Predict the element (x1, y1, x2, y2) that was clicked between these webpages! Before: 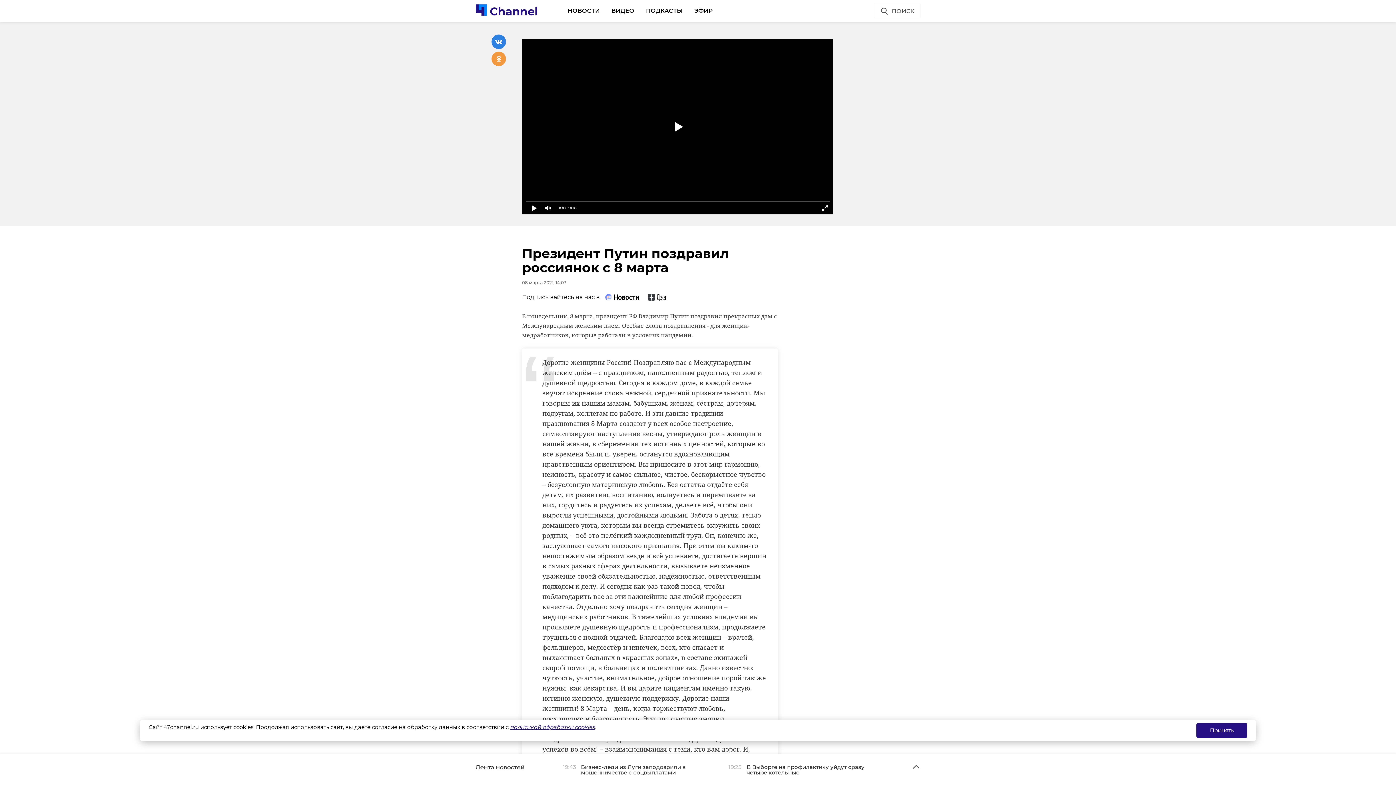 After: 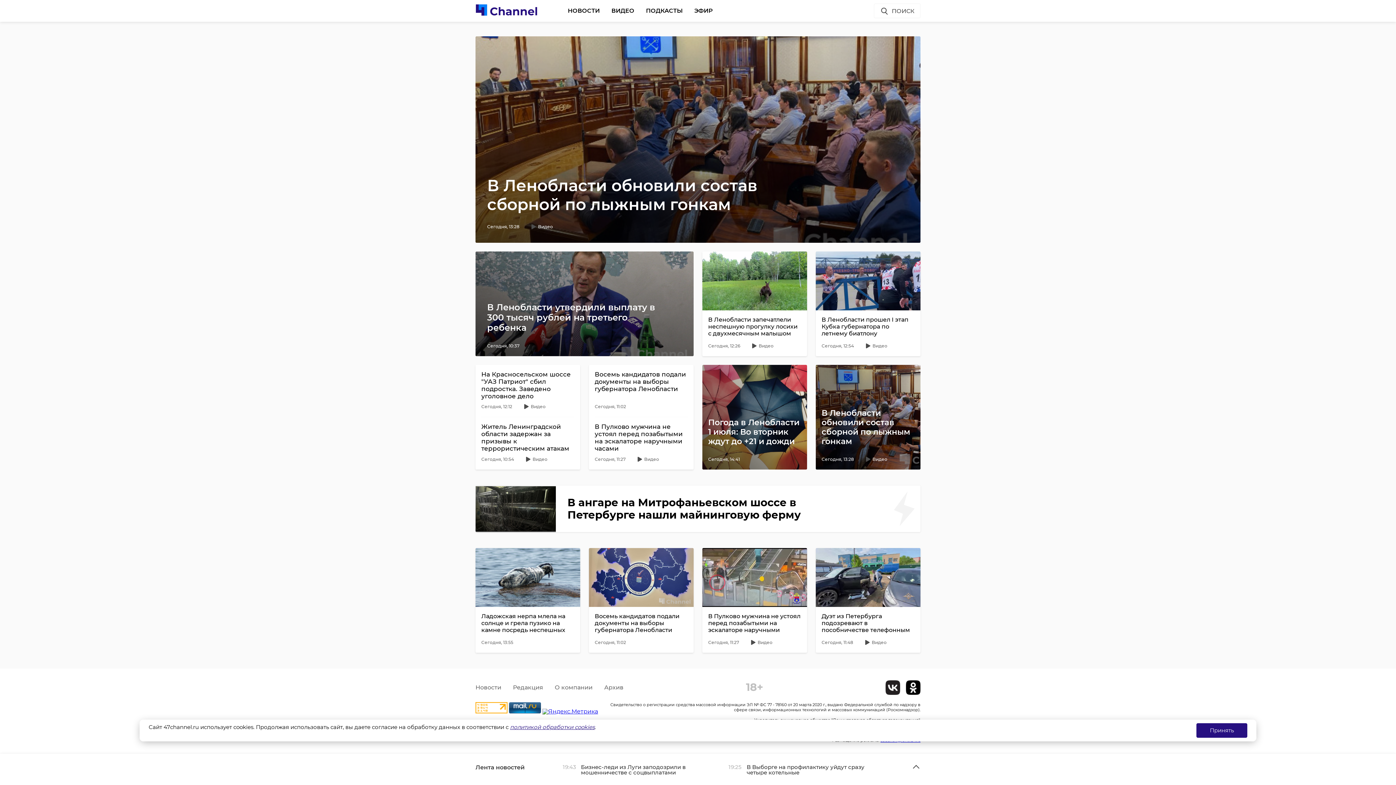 Action: bbox: (475, 3, 538, 17)